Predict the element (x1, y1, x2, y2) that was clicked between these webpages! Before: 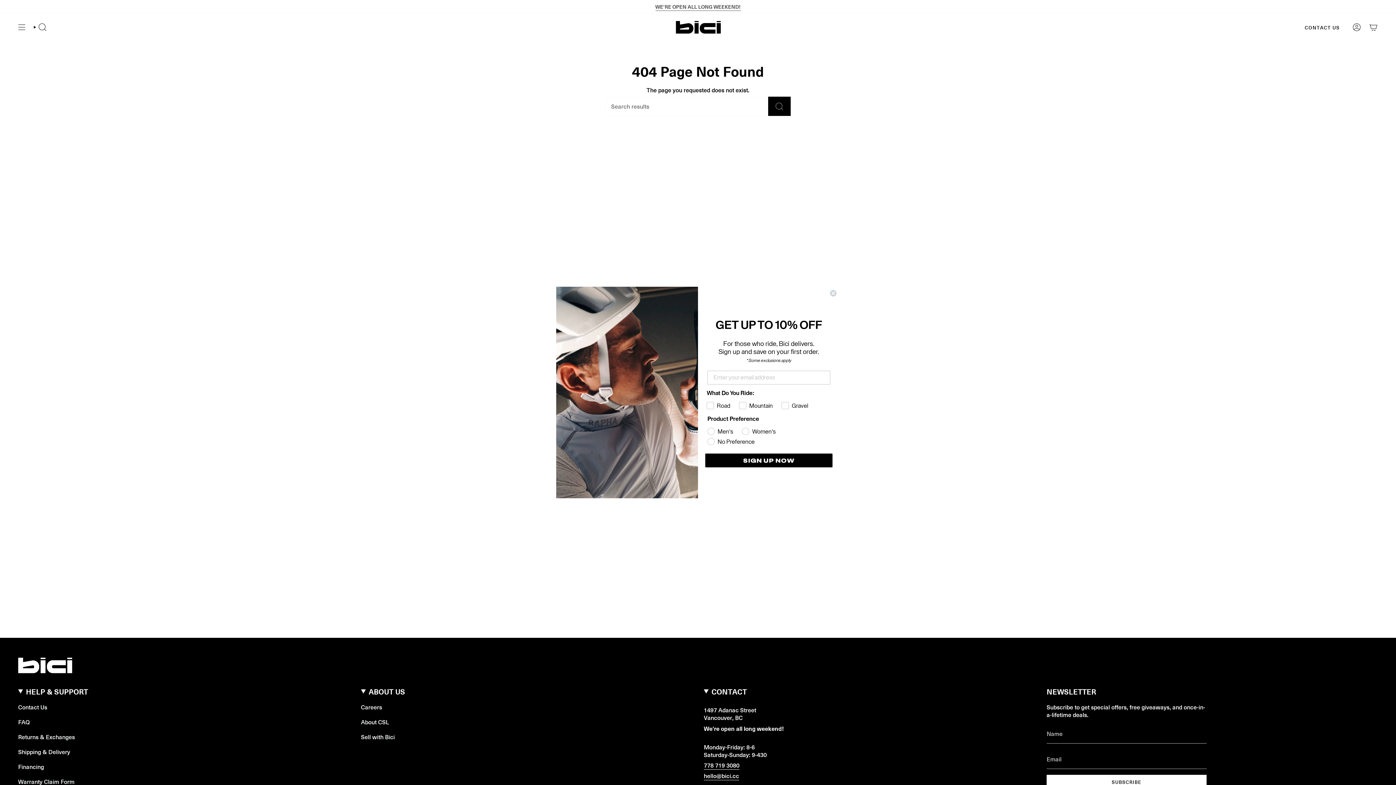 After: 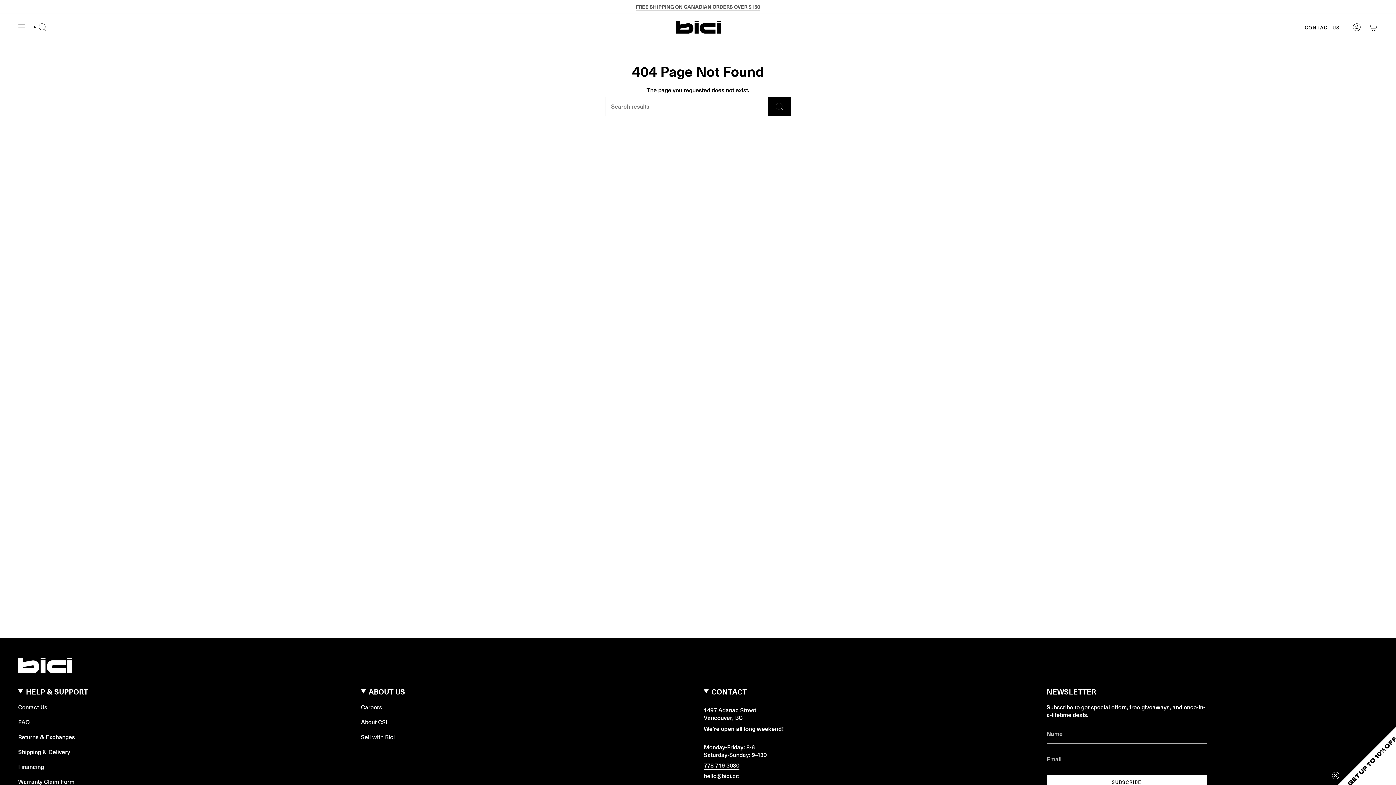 Action: label: Close dialog bbox: (829, 293, 837, 300)